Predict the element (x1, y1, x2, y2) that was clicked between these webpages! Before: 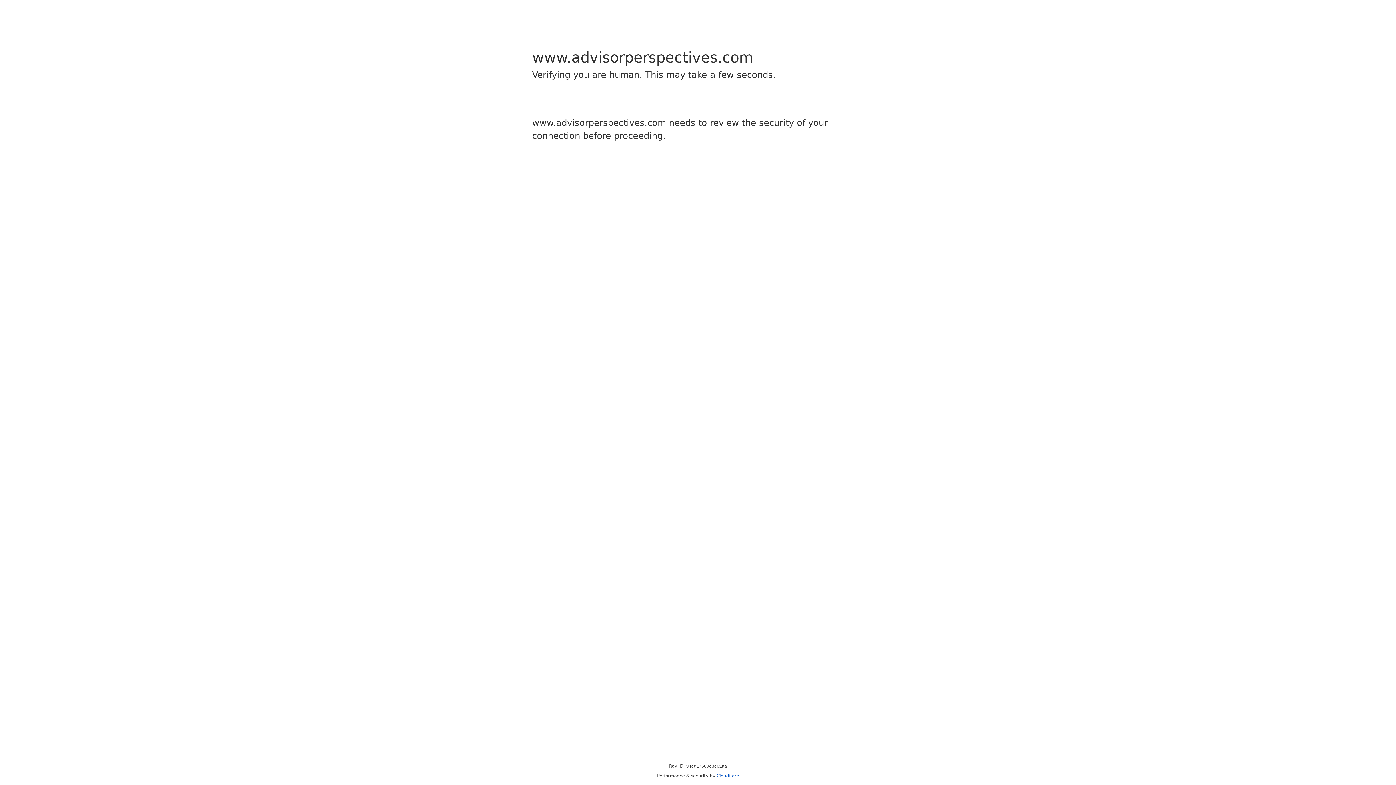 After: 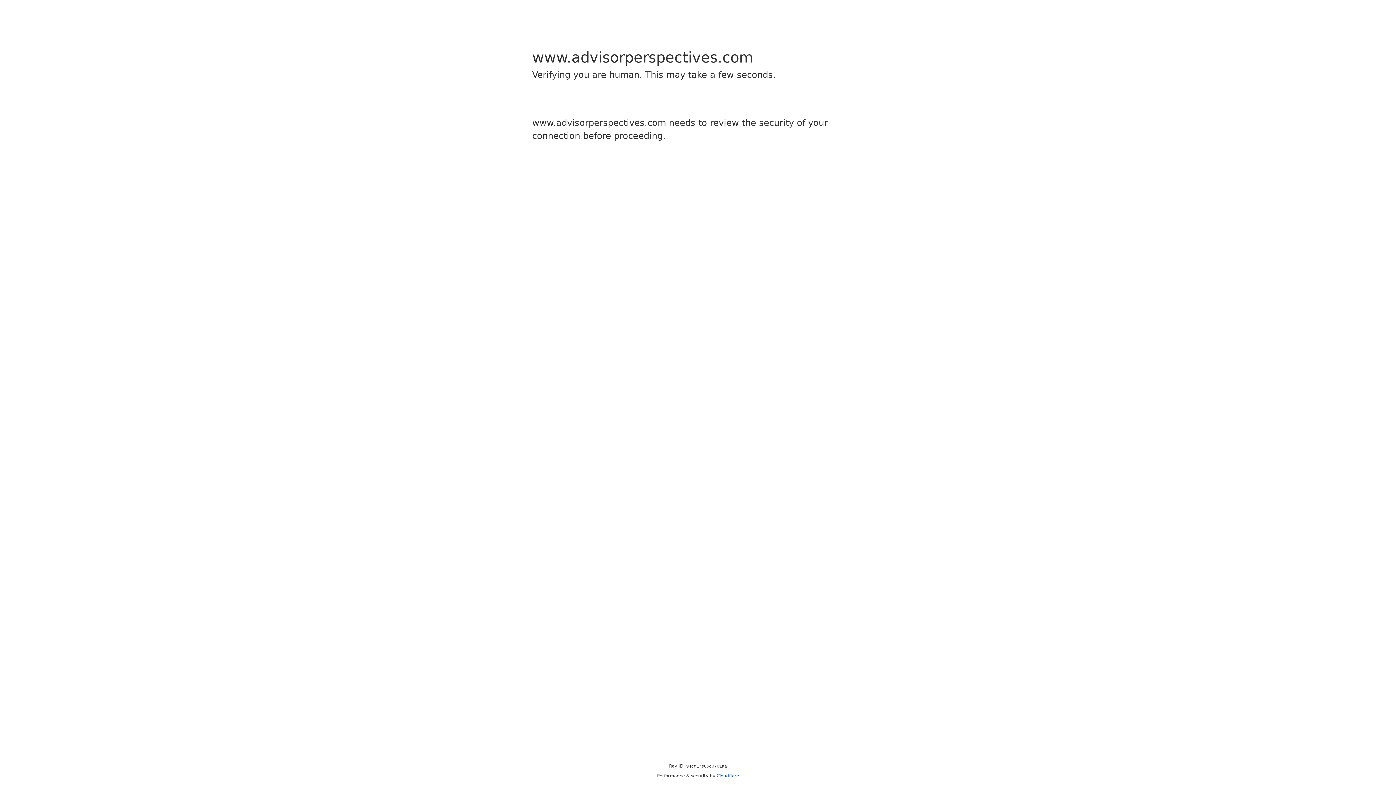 Action: bbox: (716, 773, 739, 778) label: Cloudflare